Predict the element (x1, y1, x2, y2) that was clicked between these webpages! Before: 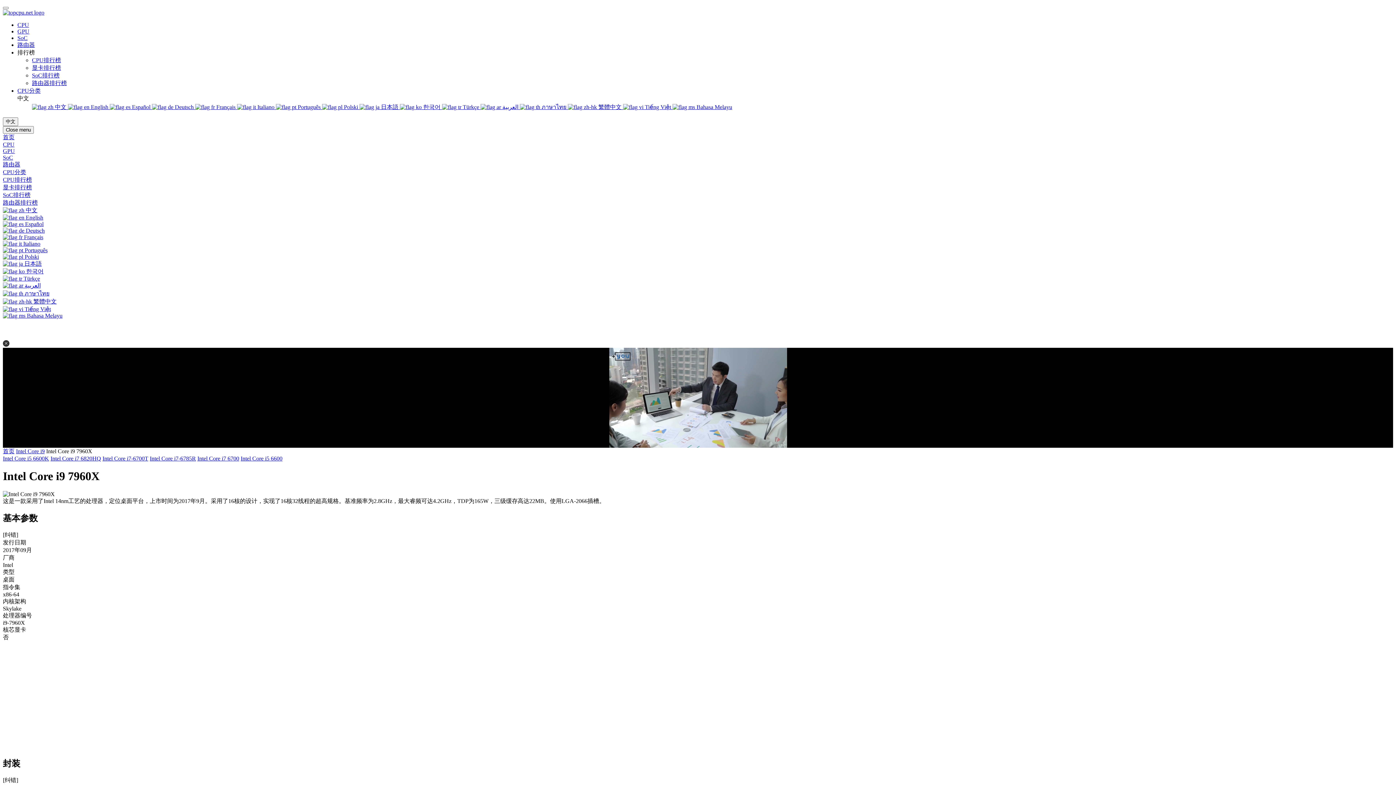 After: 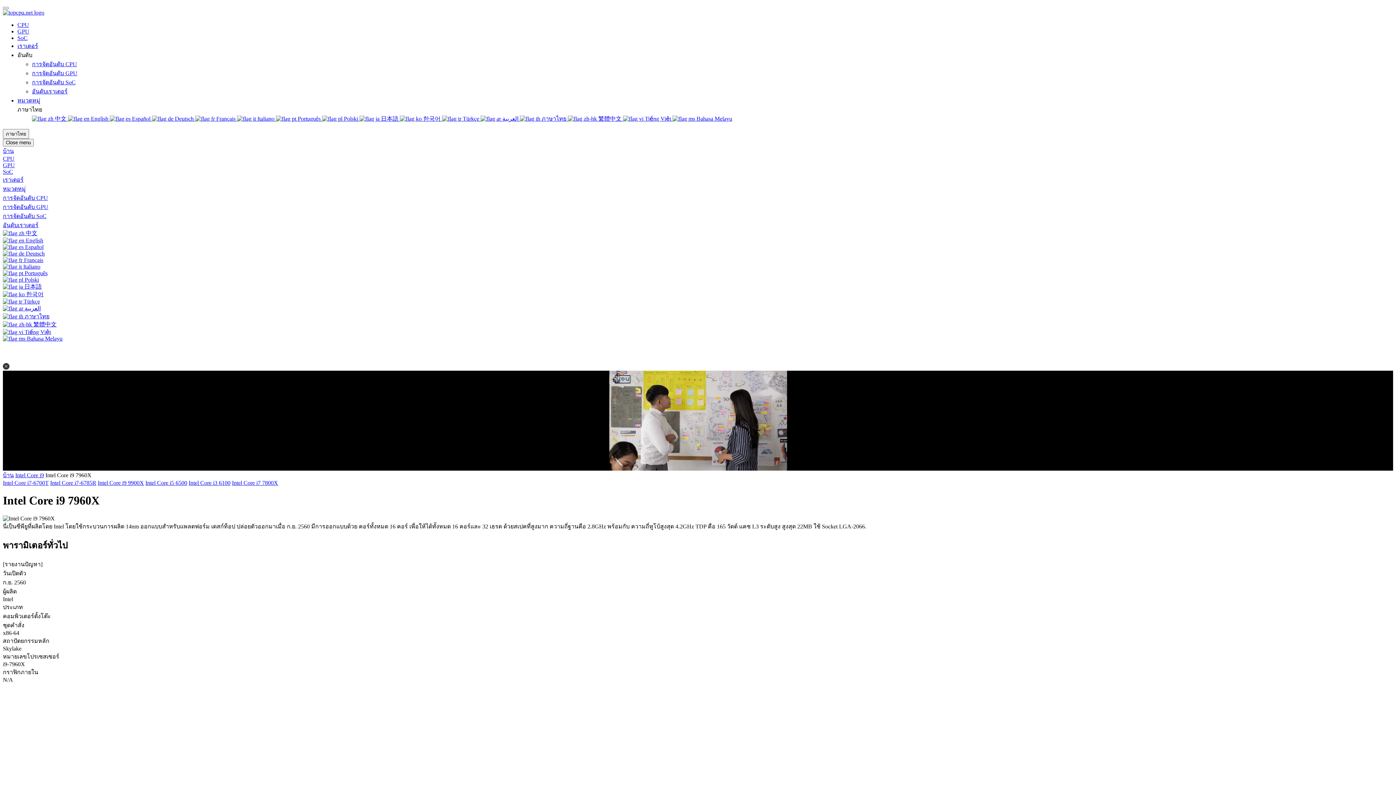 Action: label:  ภาษาไทย bbox: (2, 290, 49, 296)